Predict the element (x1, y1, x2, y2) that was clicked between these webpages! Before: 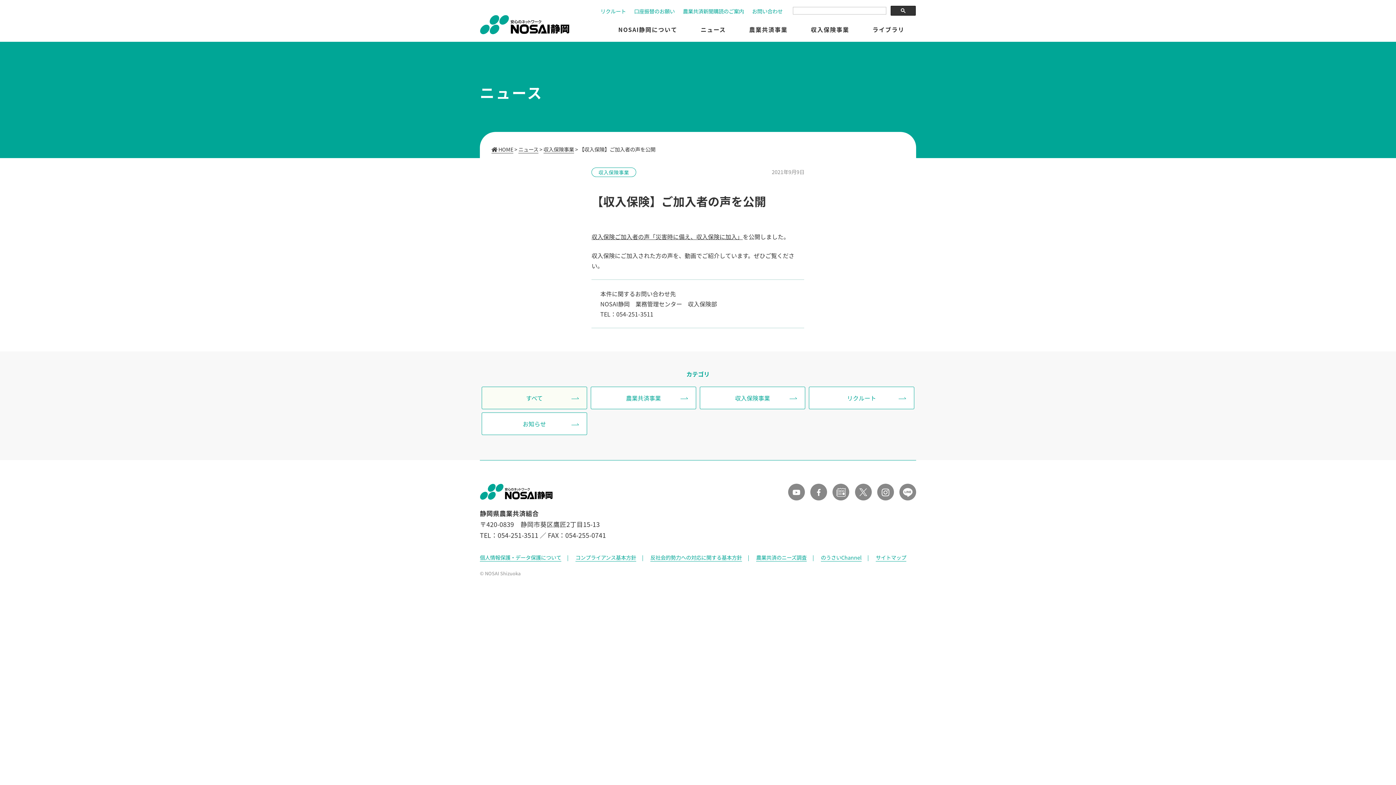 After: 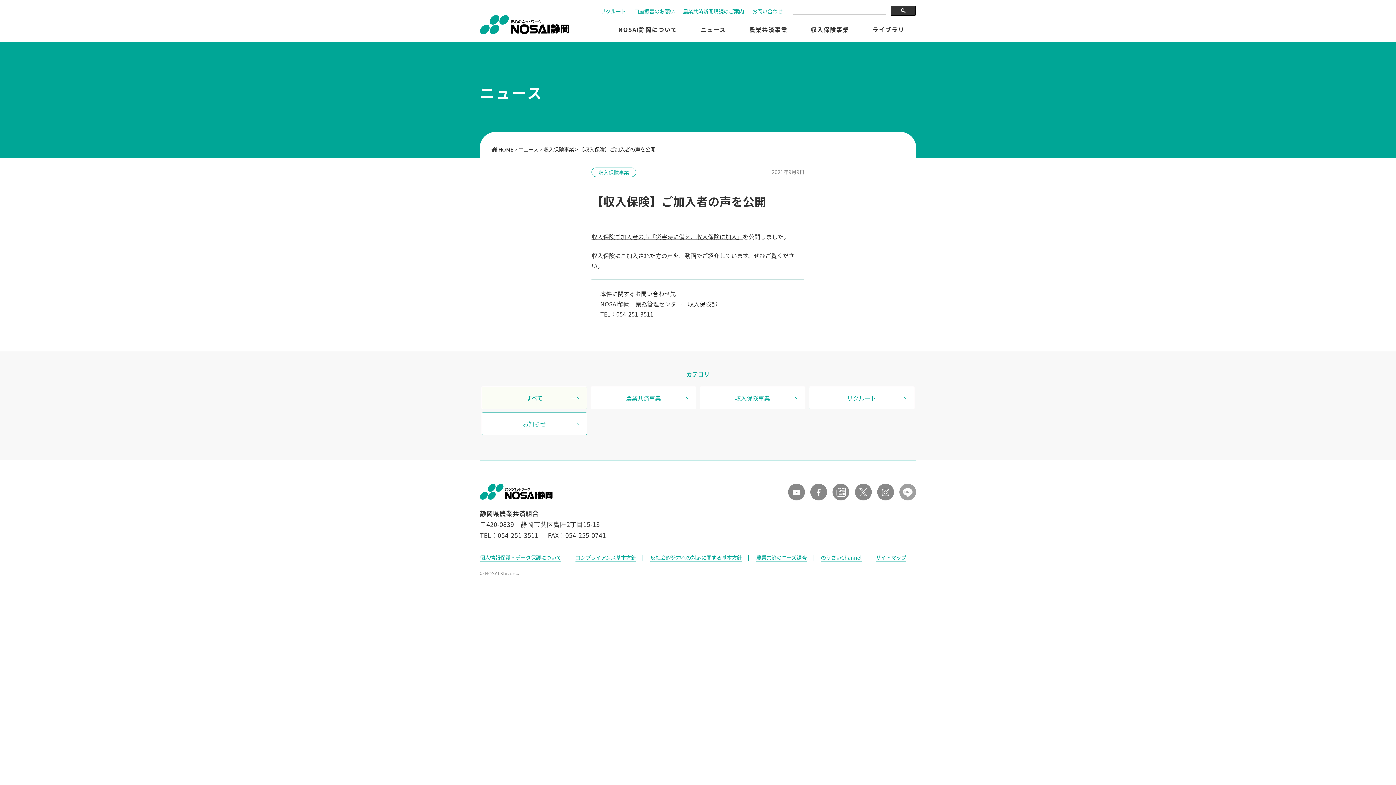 Action: bbox: (899, 484, 916, 500)